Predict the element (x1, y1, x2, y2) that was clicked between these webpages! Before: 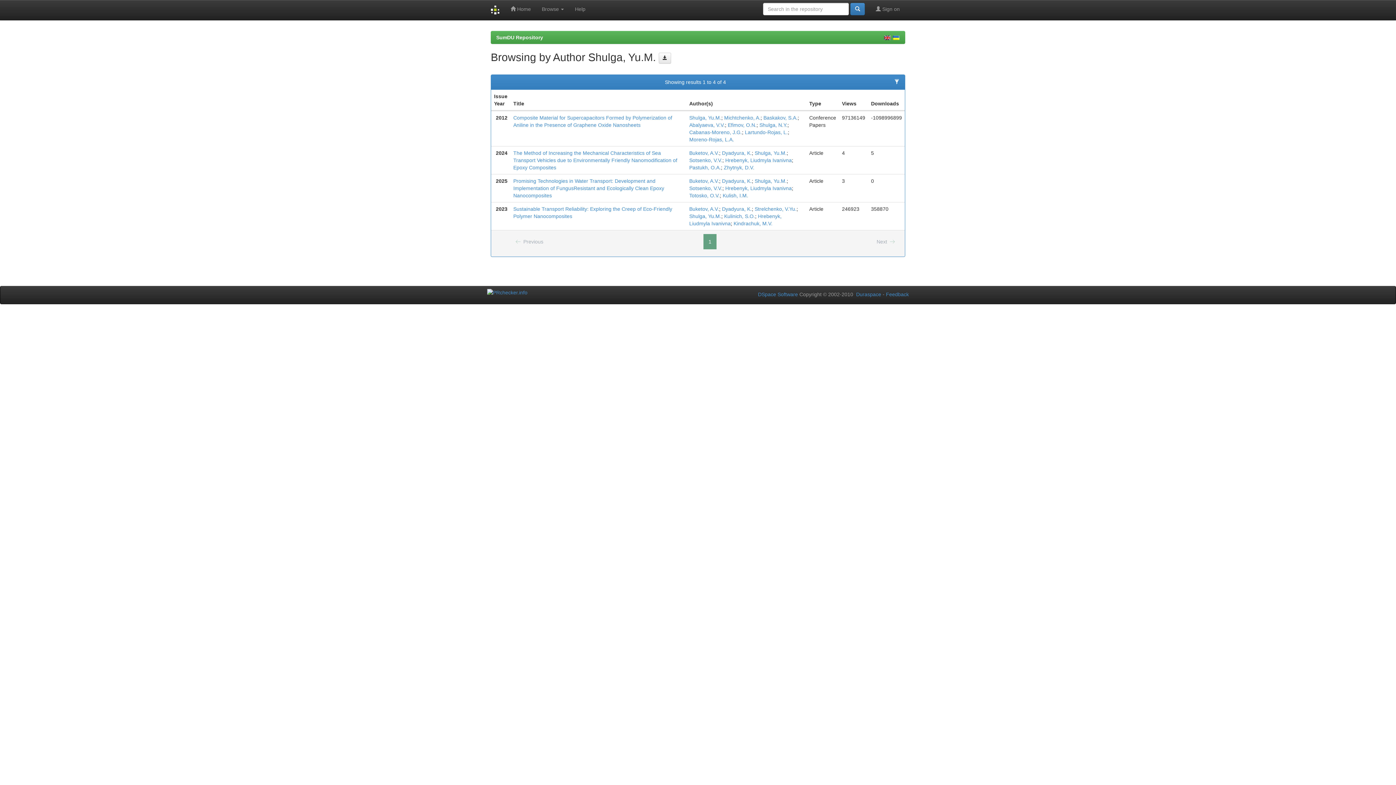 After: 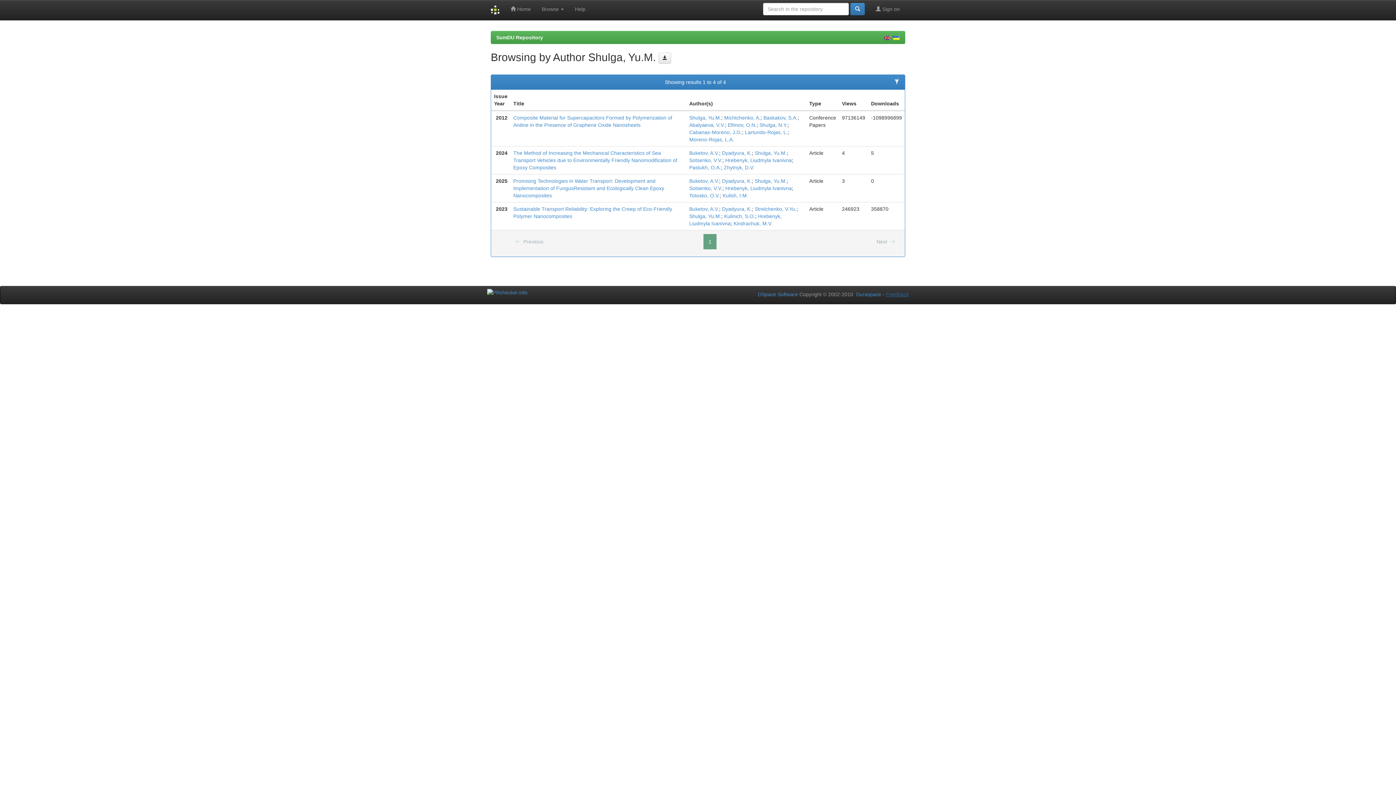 Action: label: Feedback bbox: (886, 291, 909, 297)